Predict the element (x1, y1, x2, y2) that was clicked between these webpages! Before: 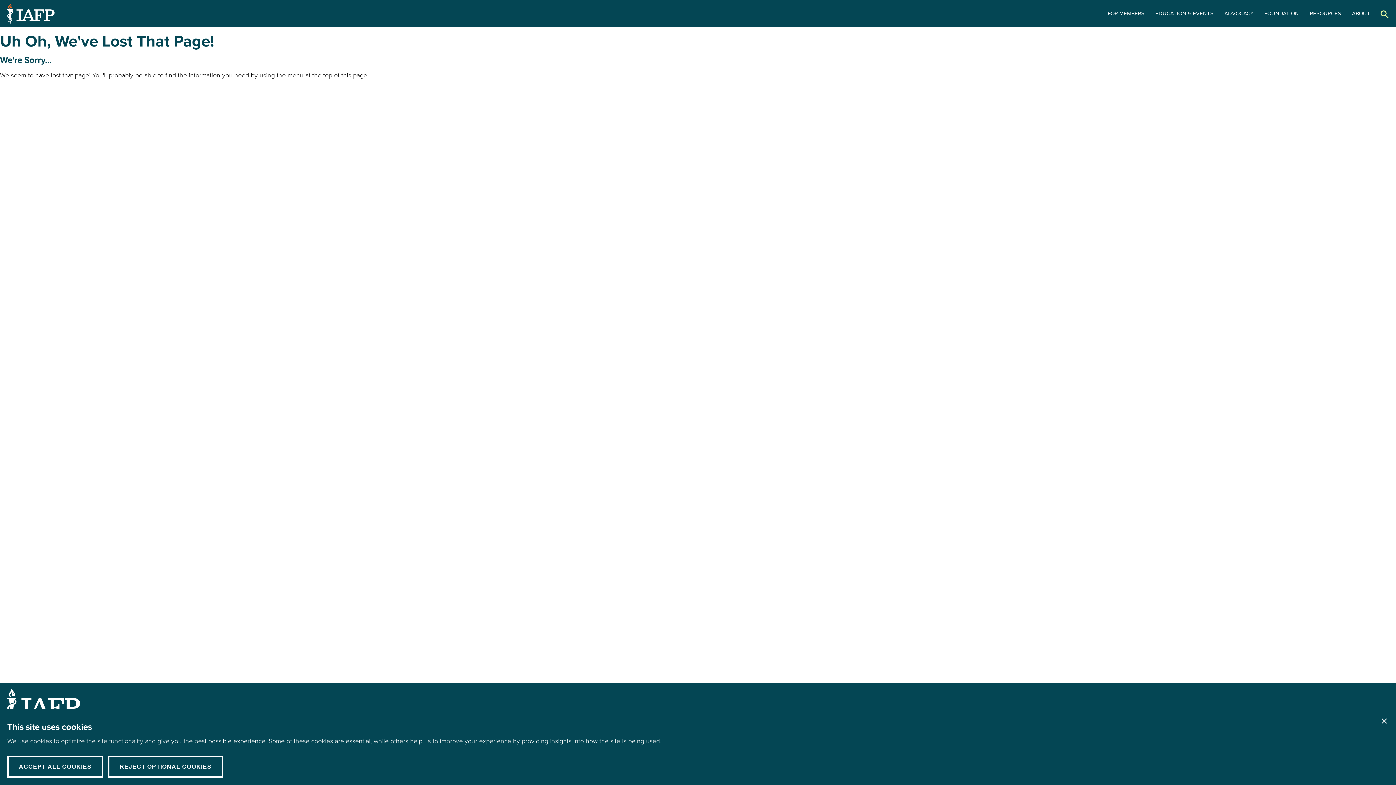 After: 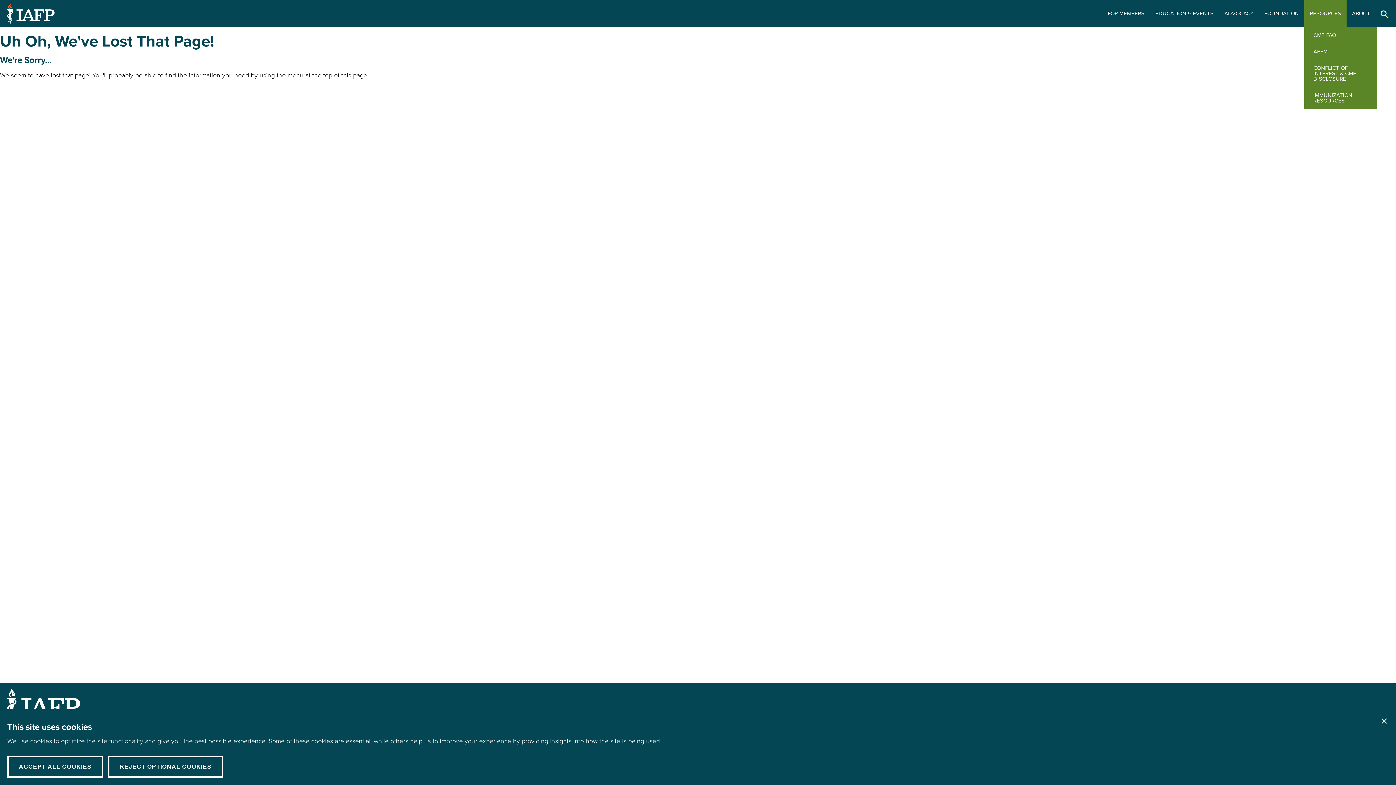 Action: label: RESOURCES bbox: (1304, 0, 1346, 27)